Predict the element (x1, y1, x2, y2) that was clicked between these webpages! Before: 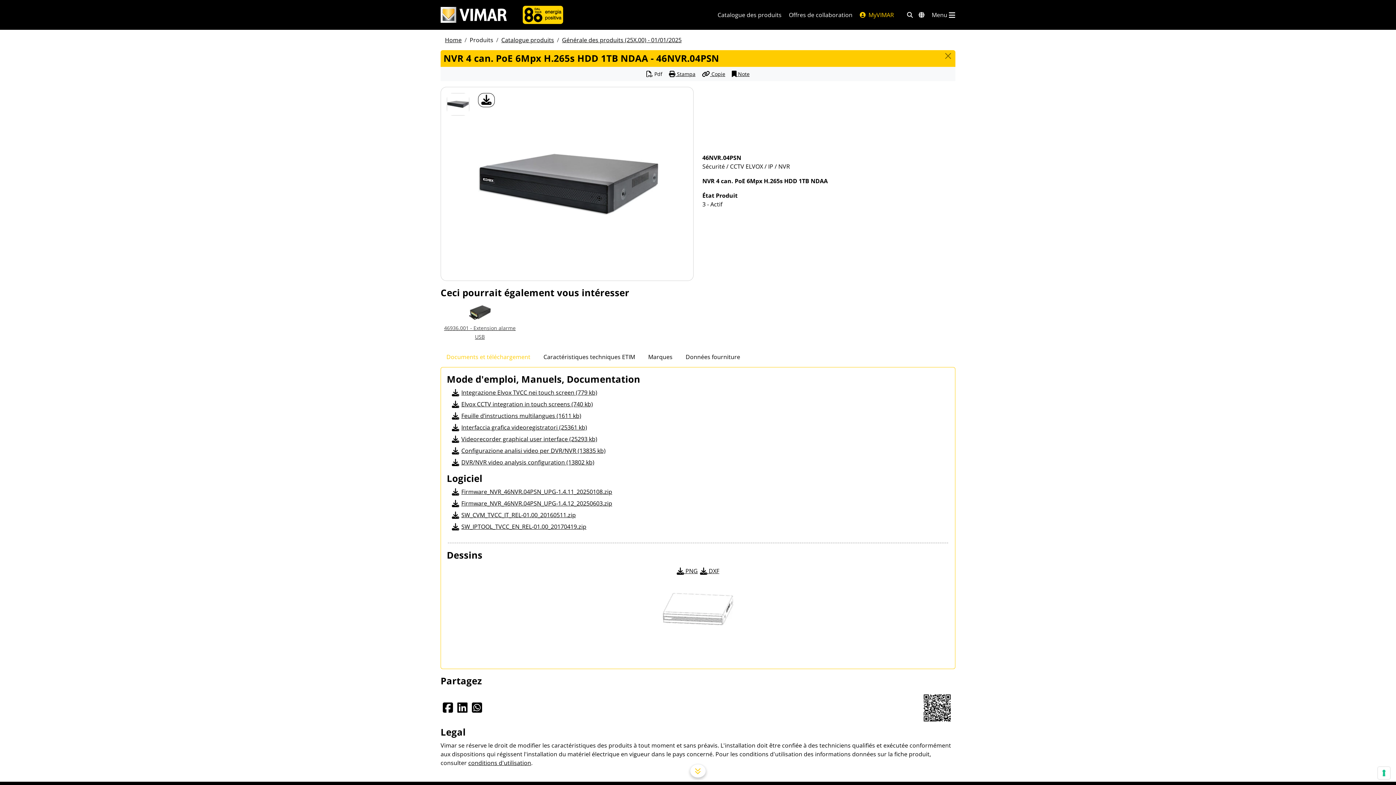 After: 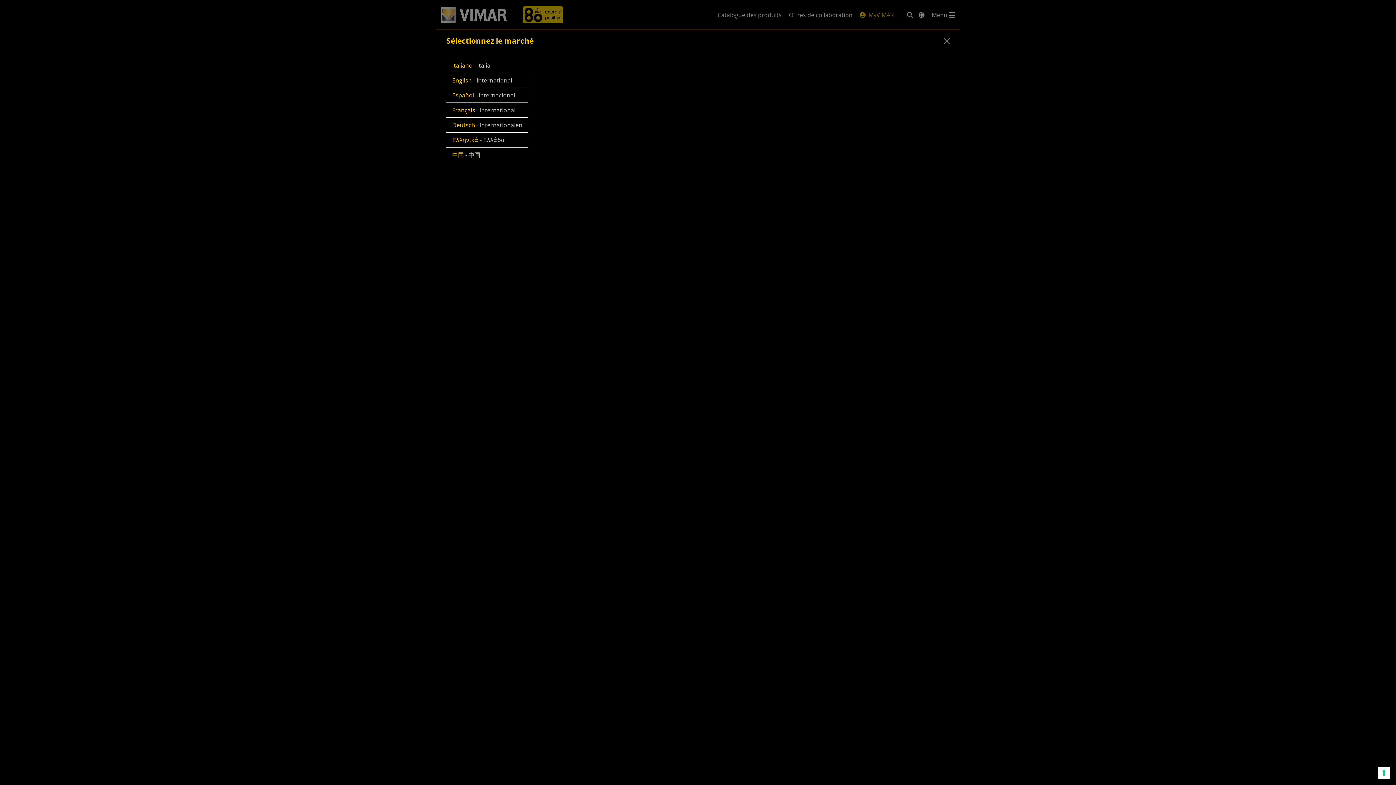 Action: label: Marchés et pays de sélection bbox: (918, 10, 924, 19)